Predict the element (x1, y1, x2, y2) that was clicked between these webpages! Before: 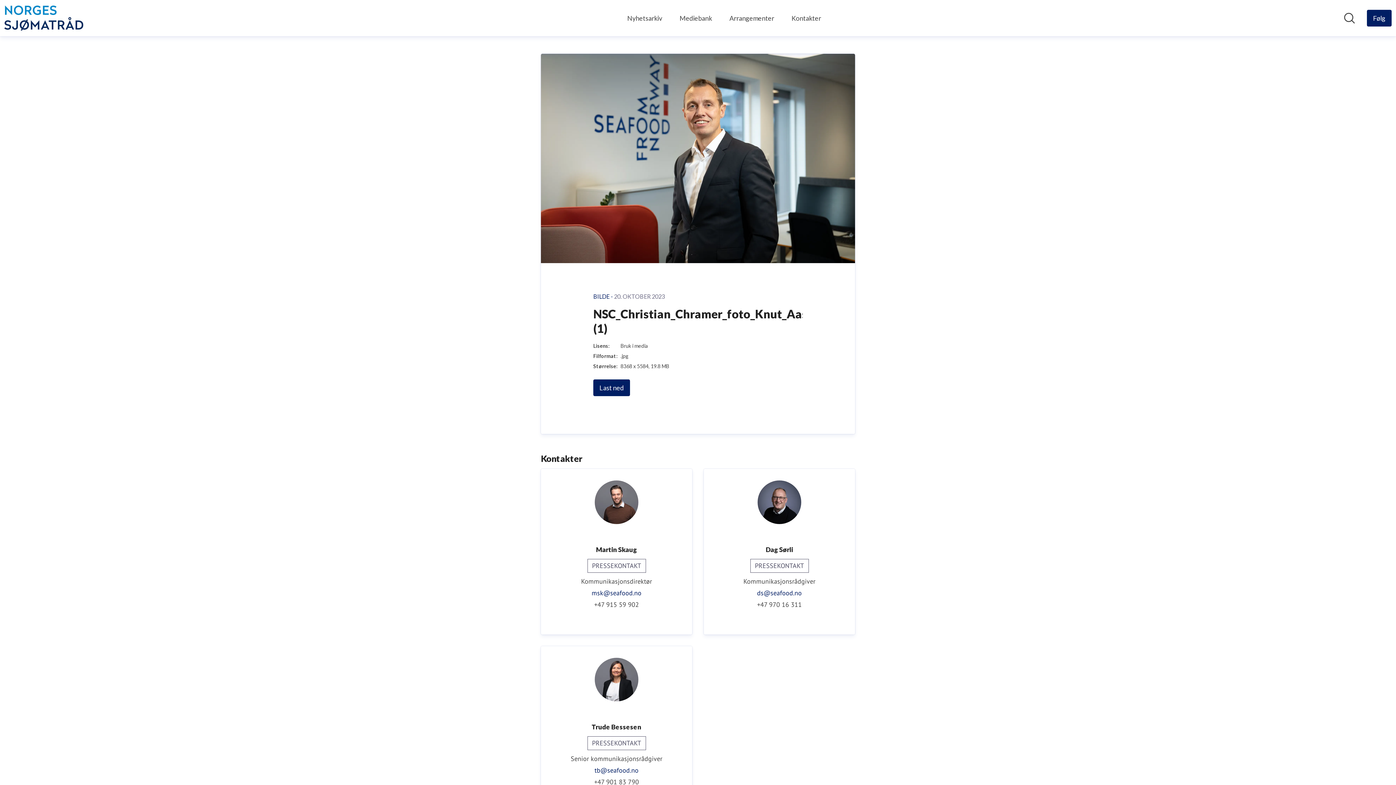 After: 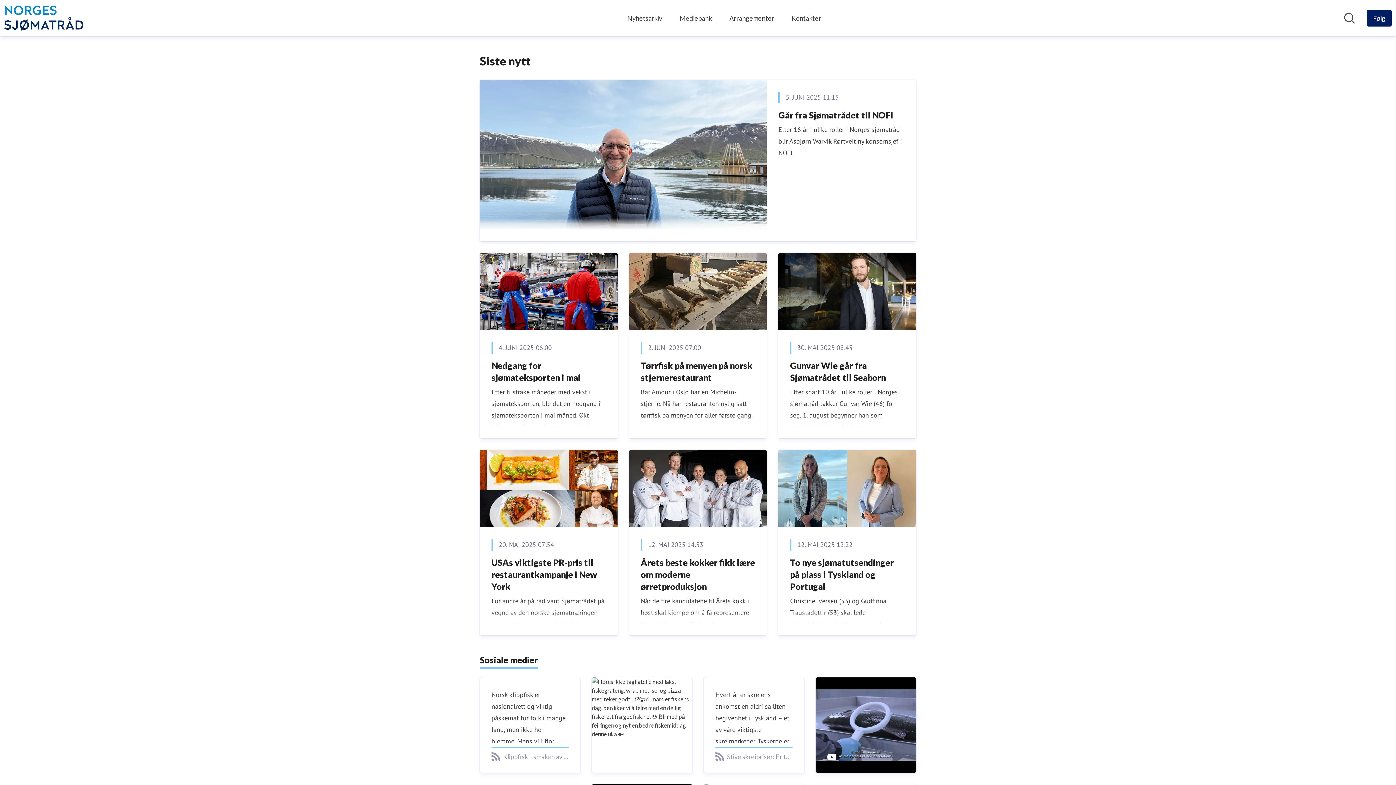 Action: label: Hjem: Norges sjømatråd  Pressroom bbox: (4, 4, 113, 32)